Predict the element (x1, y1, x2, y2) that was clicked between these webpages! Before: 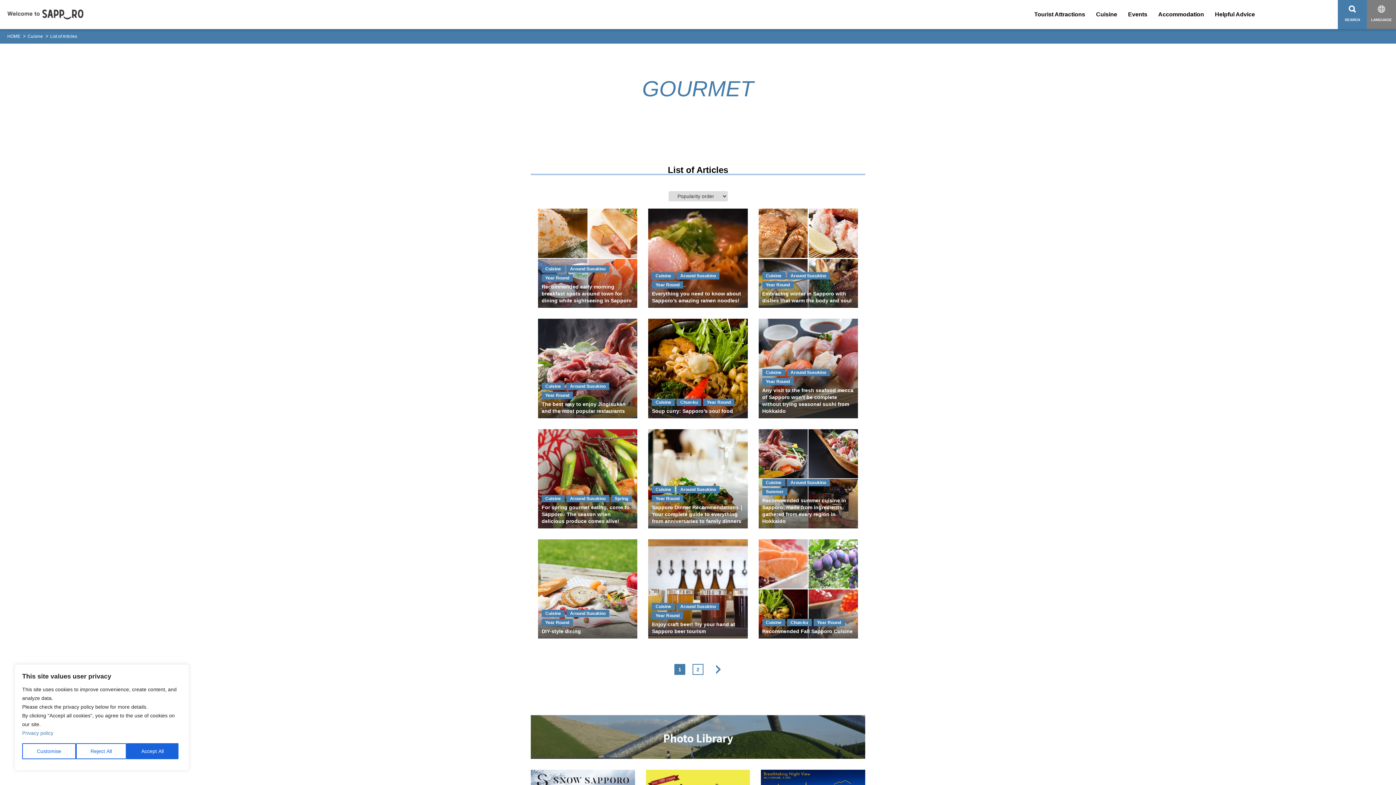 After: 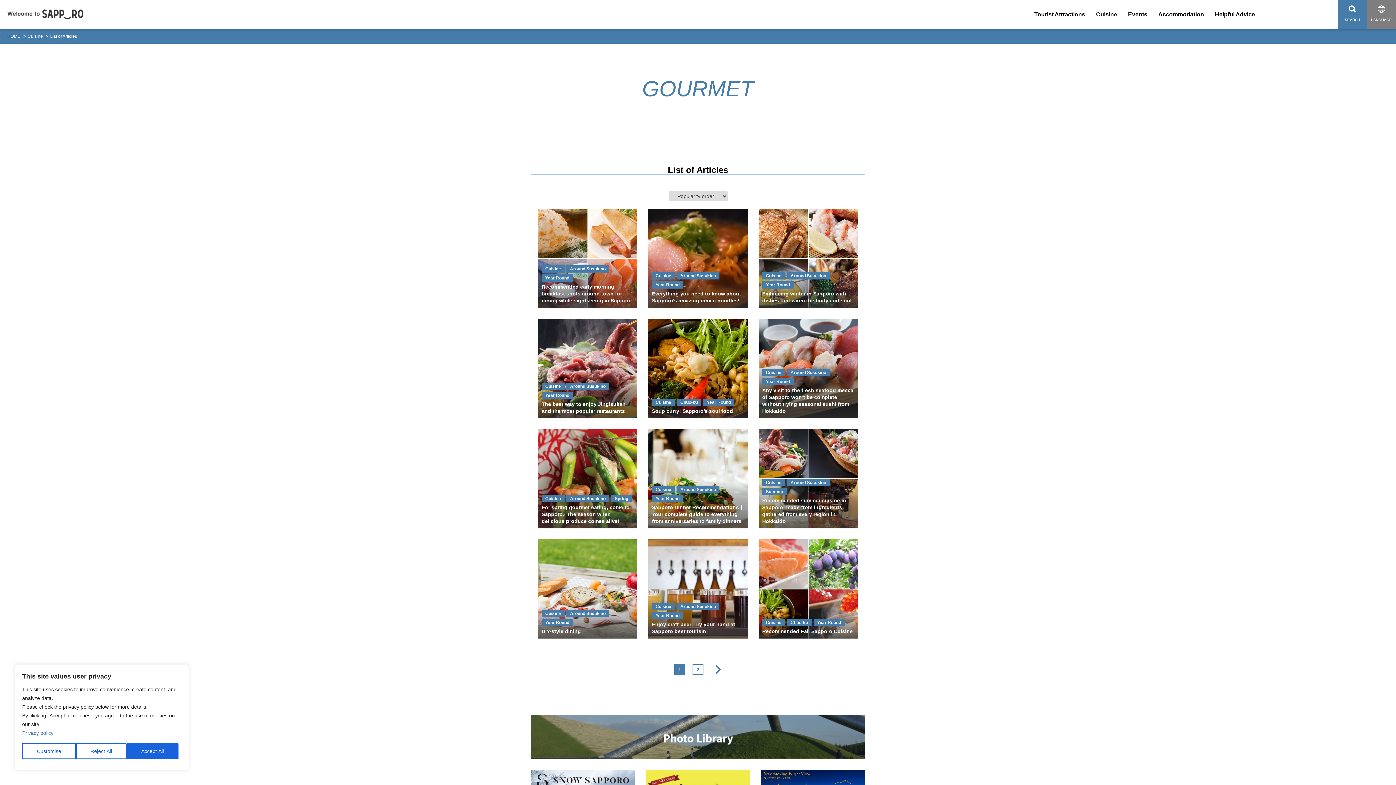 Action: bbox: (1266, 9, 1277, 20)